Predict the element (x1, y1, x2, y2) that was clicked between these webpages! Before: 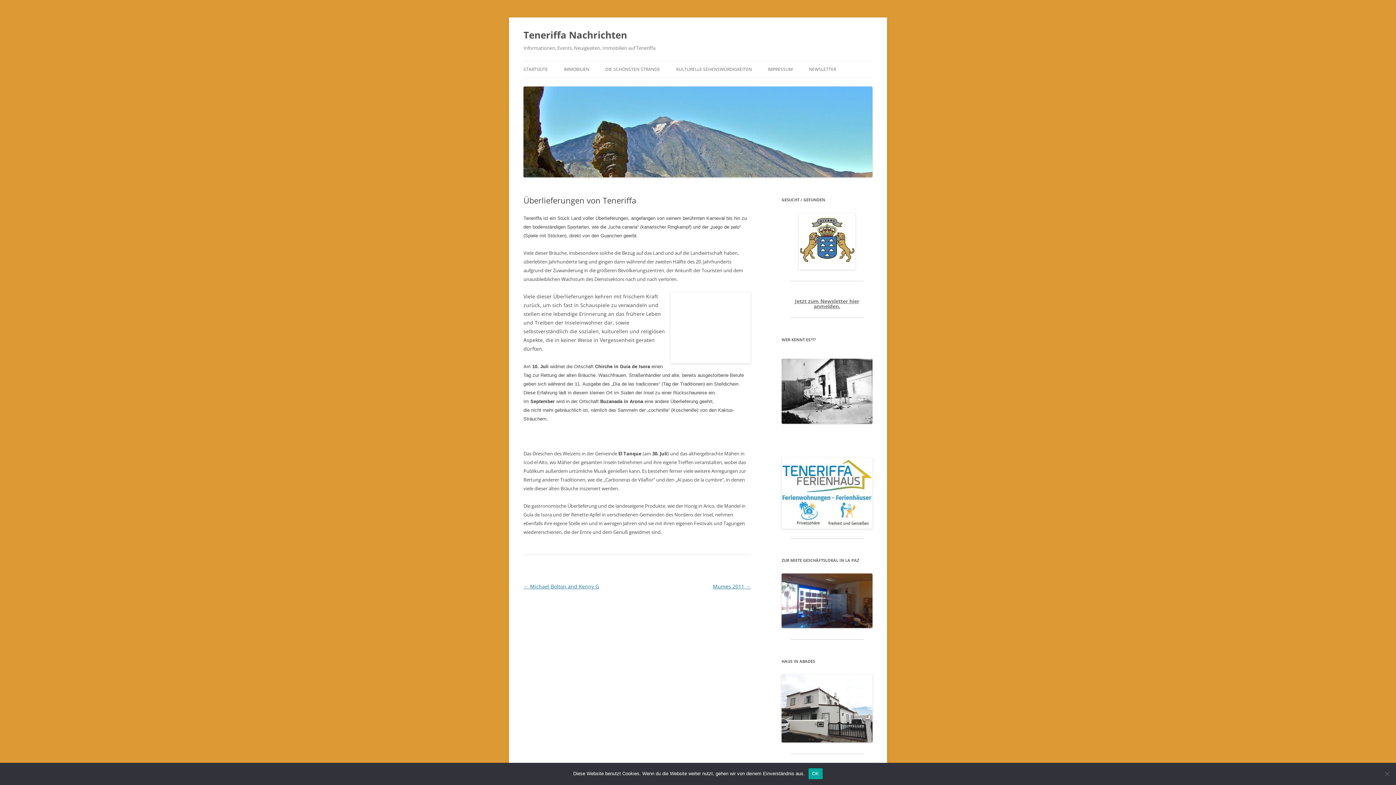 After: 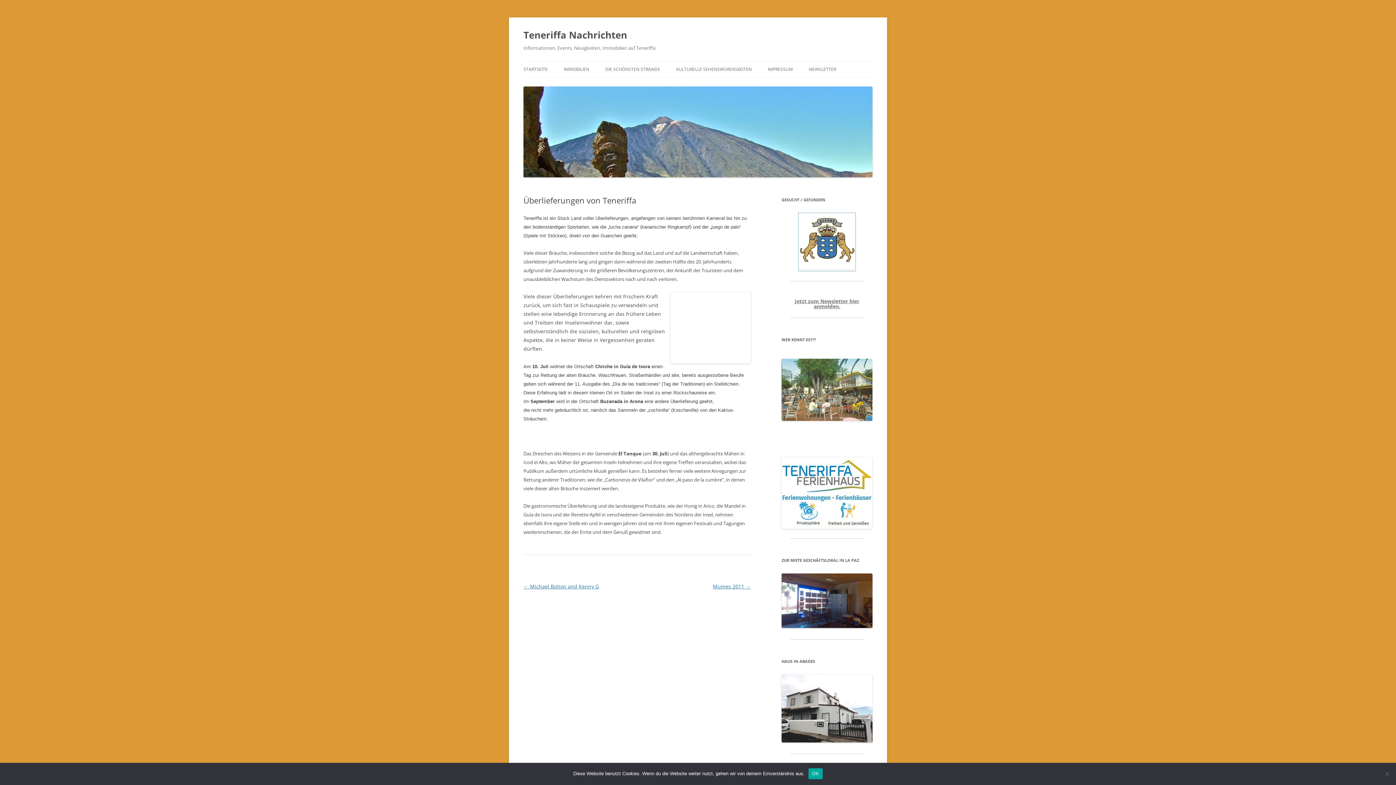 Action: bbox: (798, 264, 855, 271)